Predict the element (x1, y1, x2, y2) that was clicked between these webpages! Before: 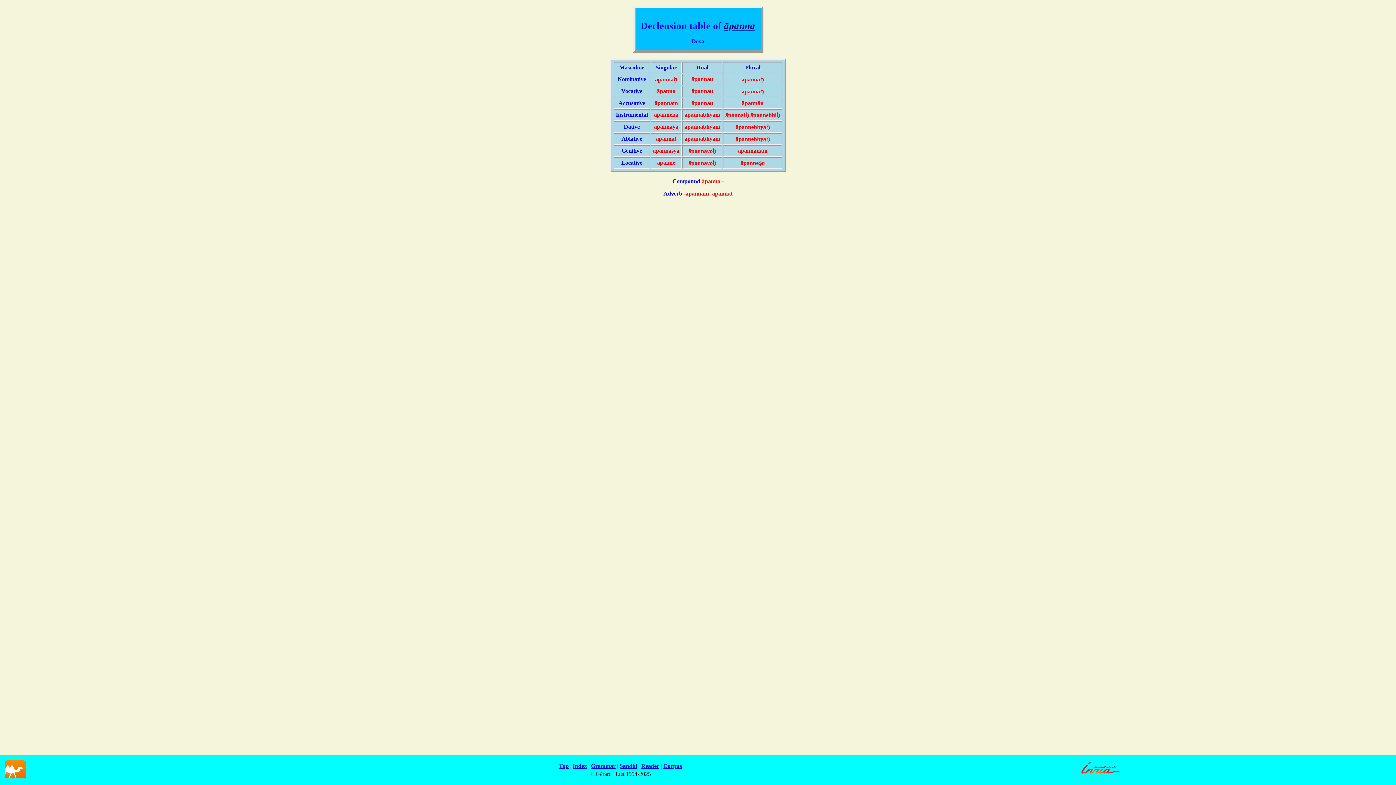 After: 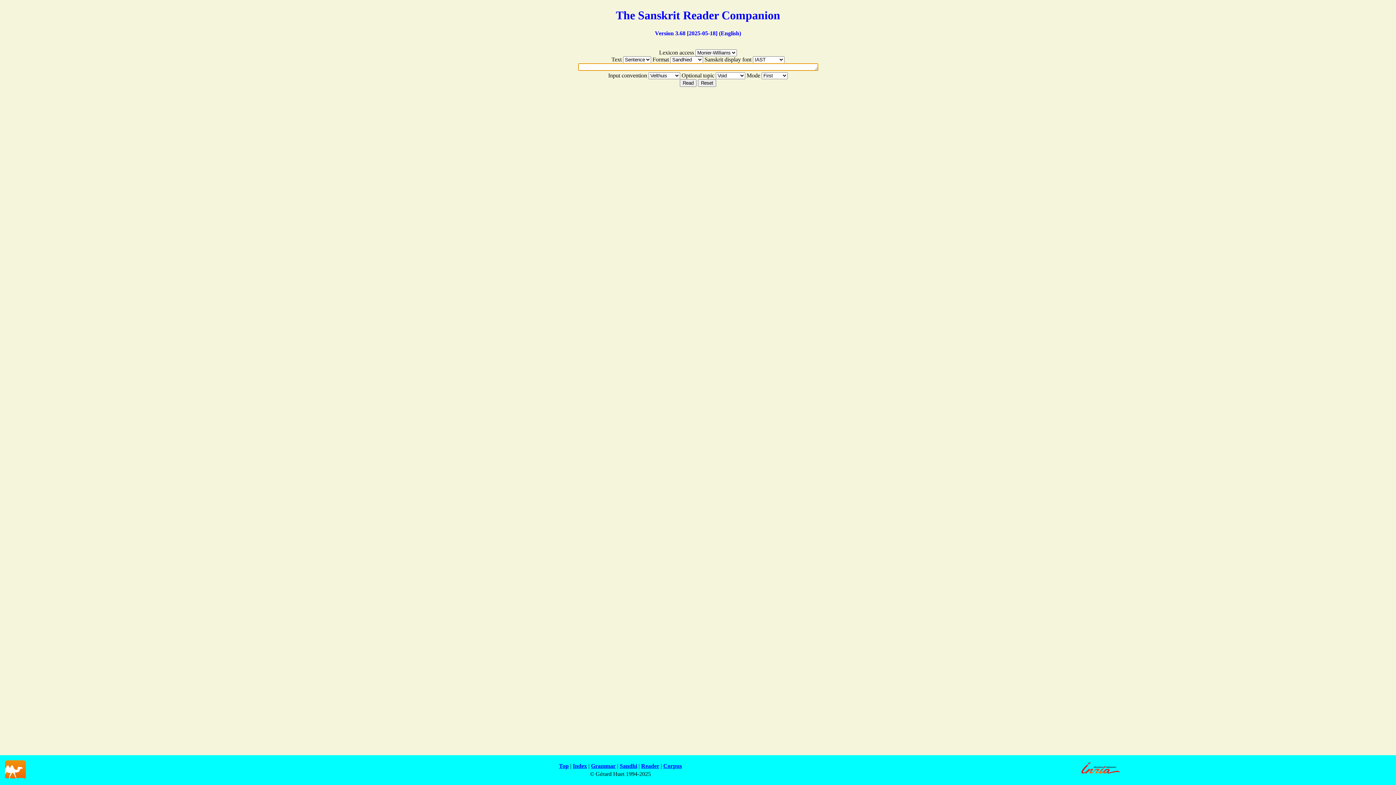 Action: bbox: (641, 763, 659, 769) label: Reader